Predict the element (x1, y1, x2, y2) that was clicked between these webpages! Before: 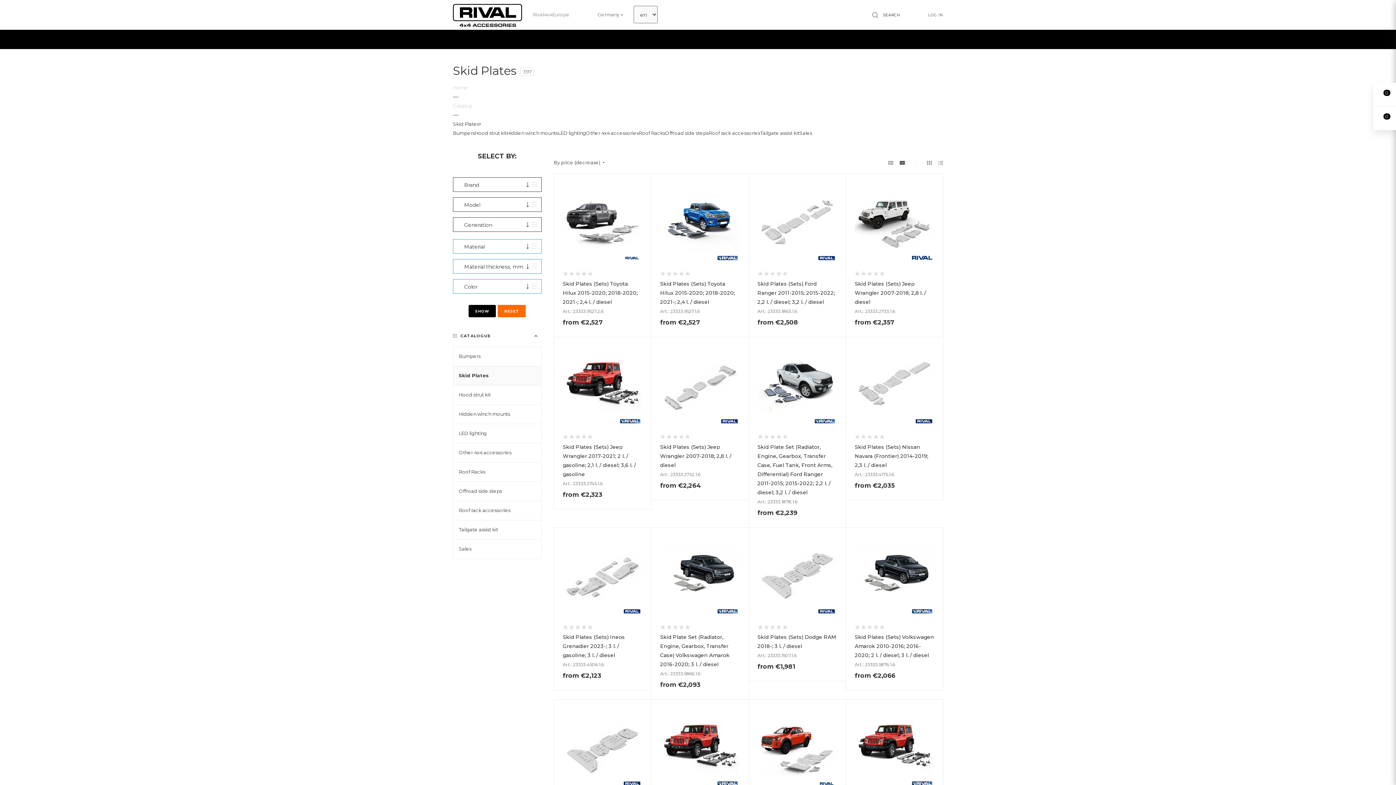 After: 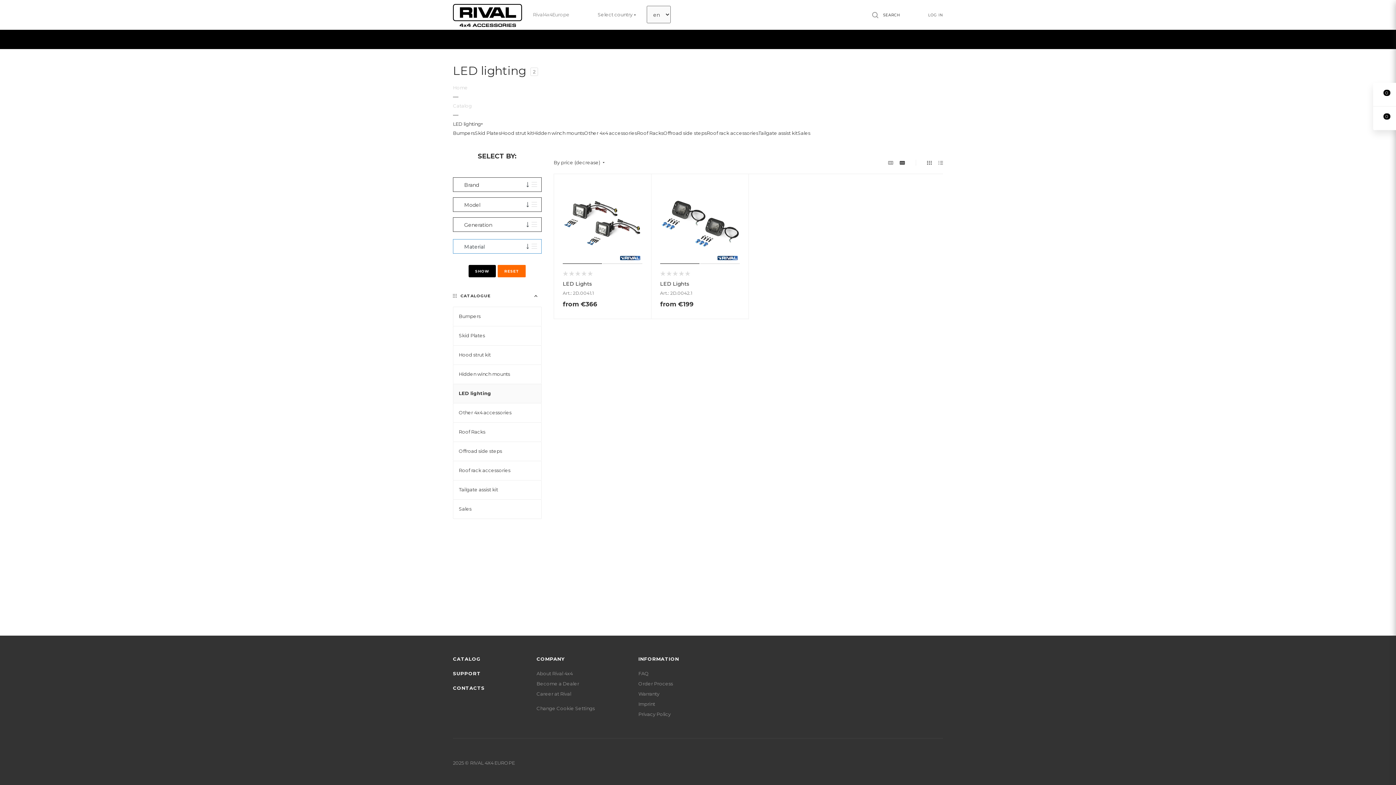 Action: bbox: (453, 424, 541, 443) label: LED lighting